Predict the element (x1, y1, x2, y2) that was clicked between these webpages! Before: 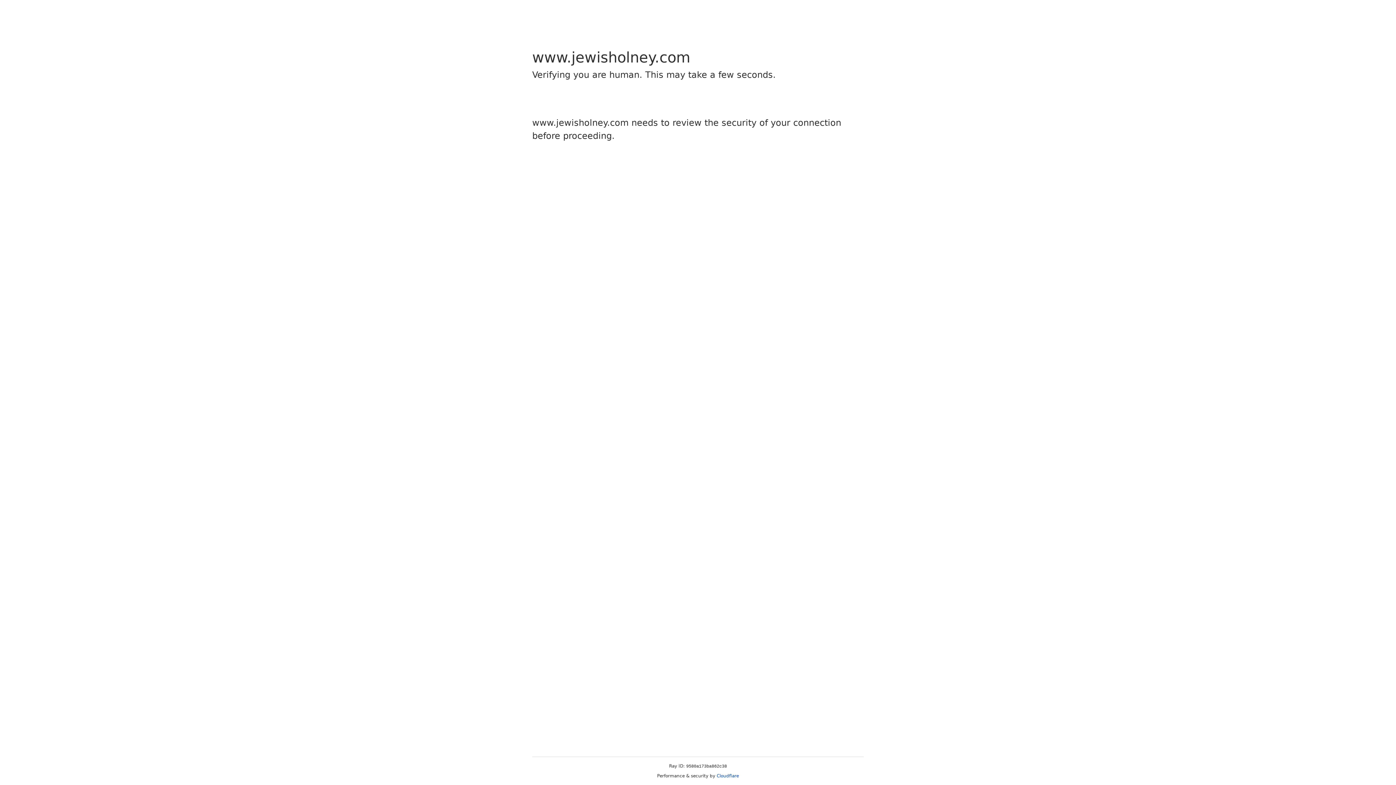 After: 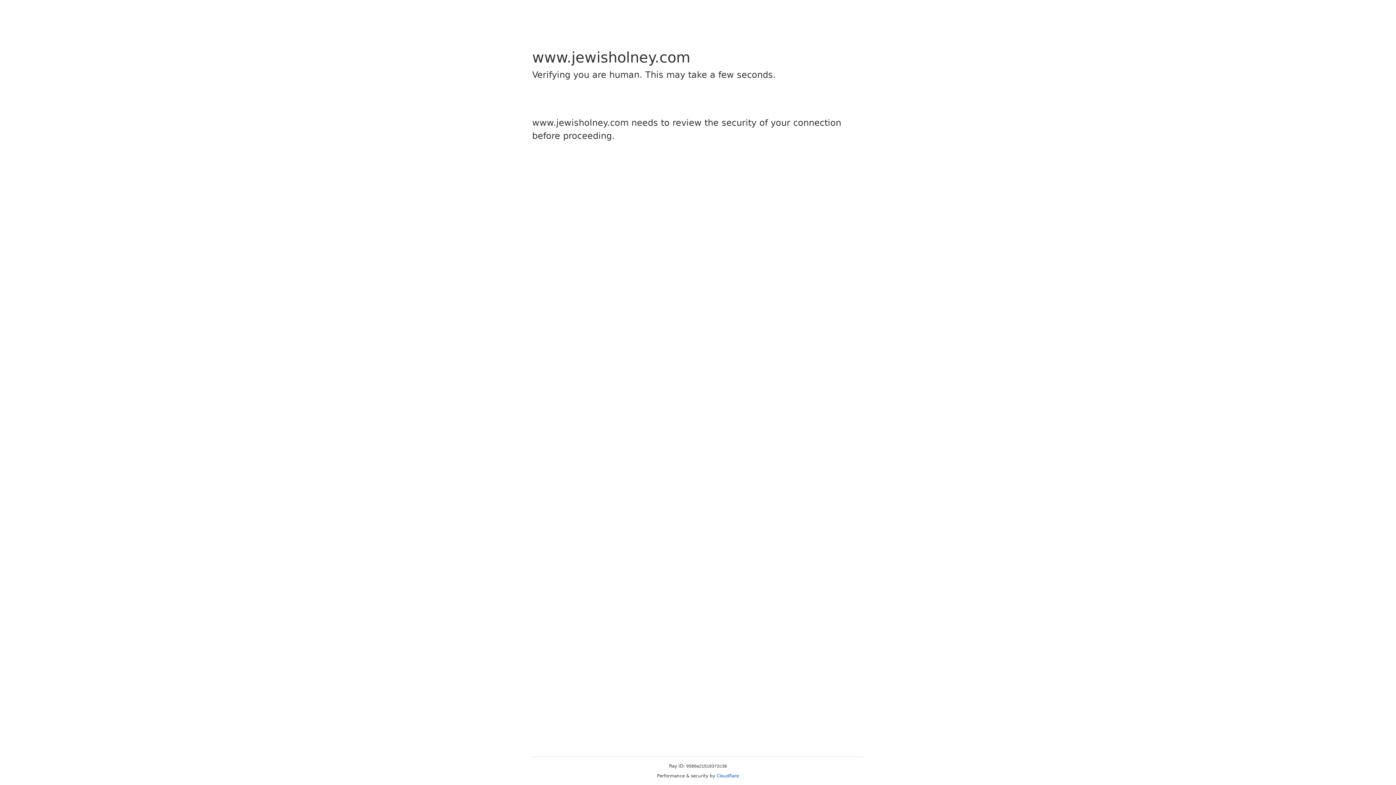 Action: bbox: (716, 773, 739, 778) label: Cloudflare